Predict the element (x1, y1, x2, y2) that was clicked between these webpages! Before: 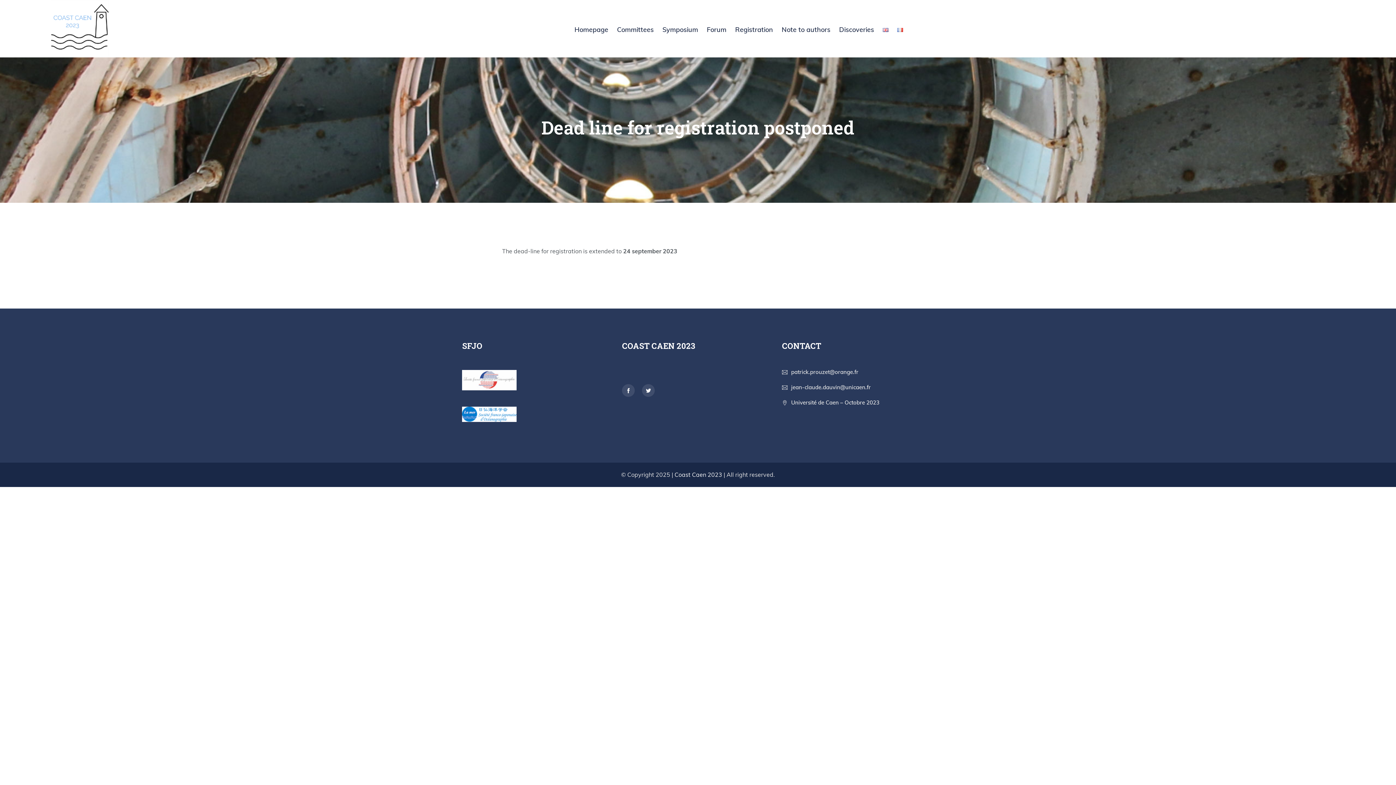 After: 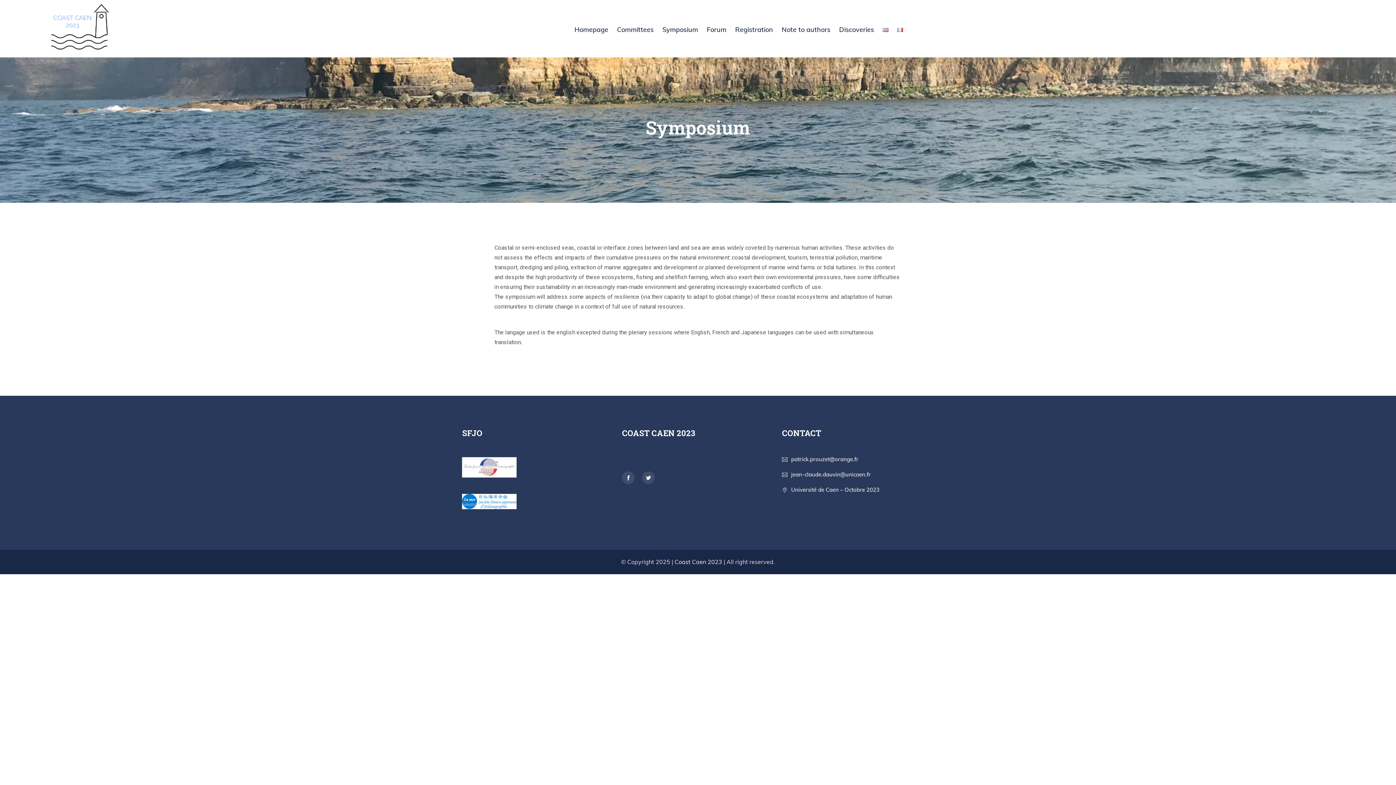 Action: label: Symposium bbox: (658, 11, 702, 47)